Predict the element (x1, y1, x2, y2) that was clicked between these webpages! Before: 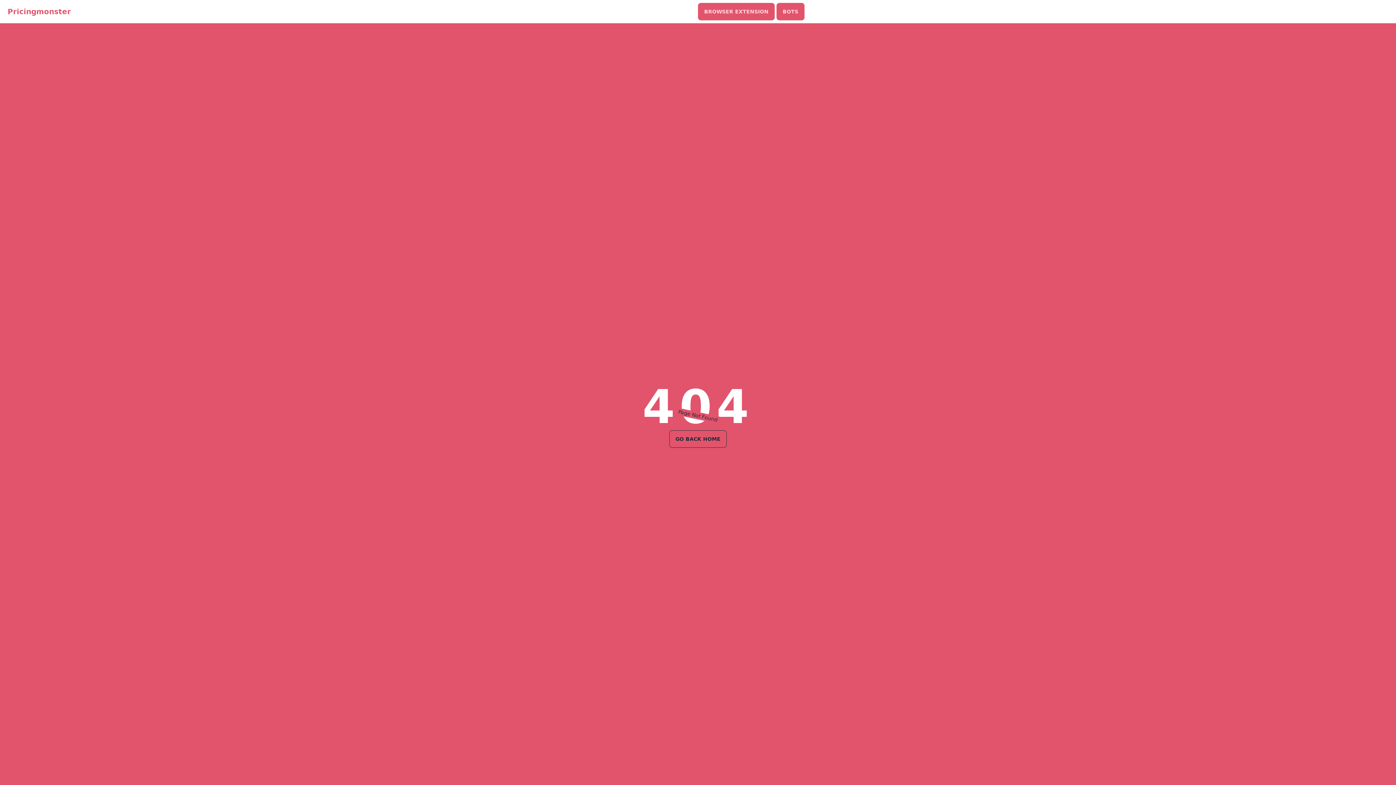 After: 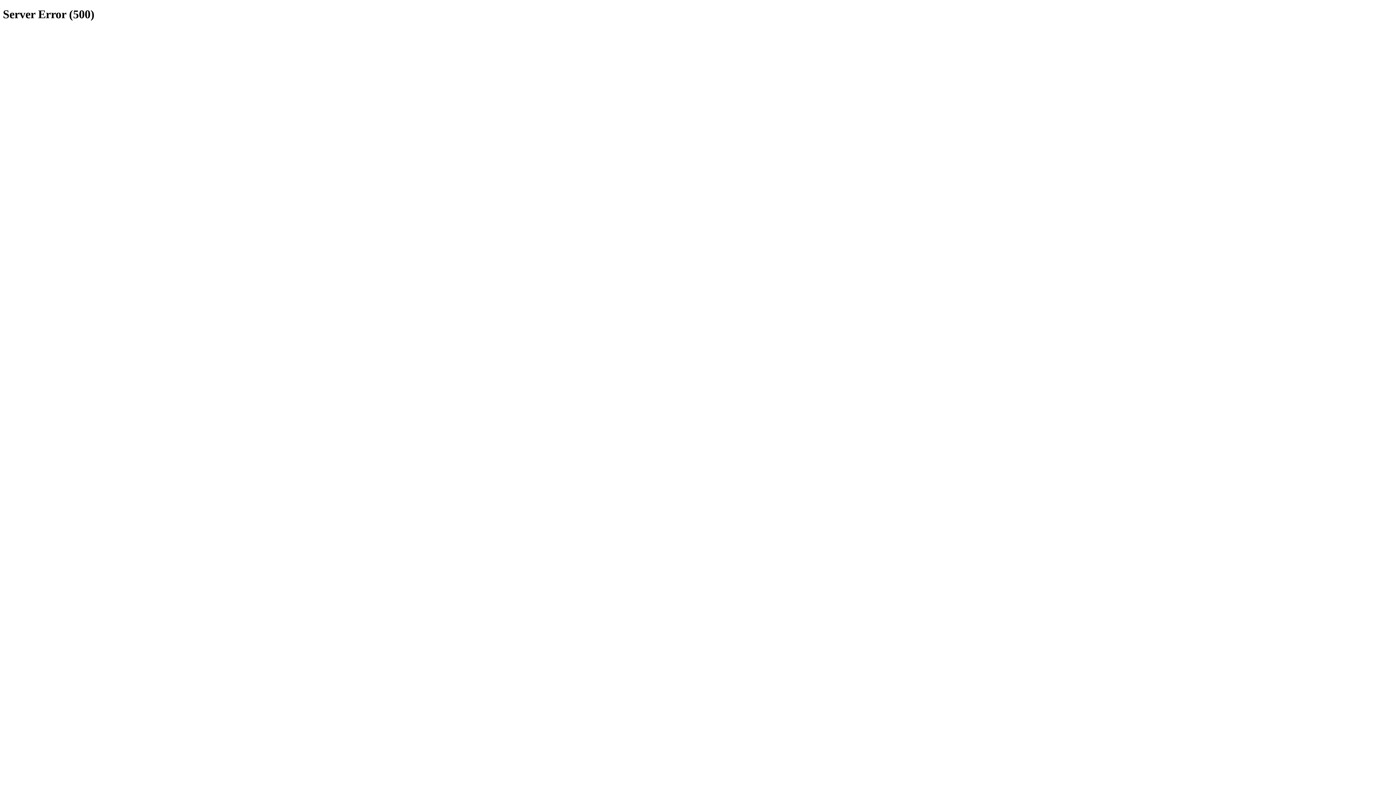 Action: bbox: (2, 5, 75, 17) label: Pricingmonster